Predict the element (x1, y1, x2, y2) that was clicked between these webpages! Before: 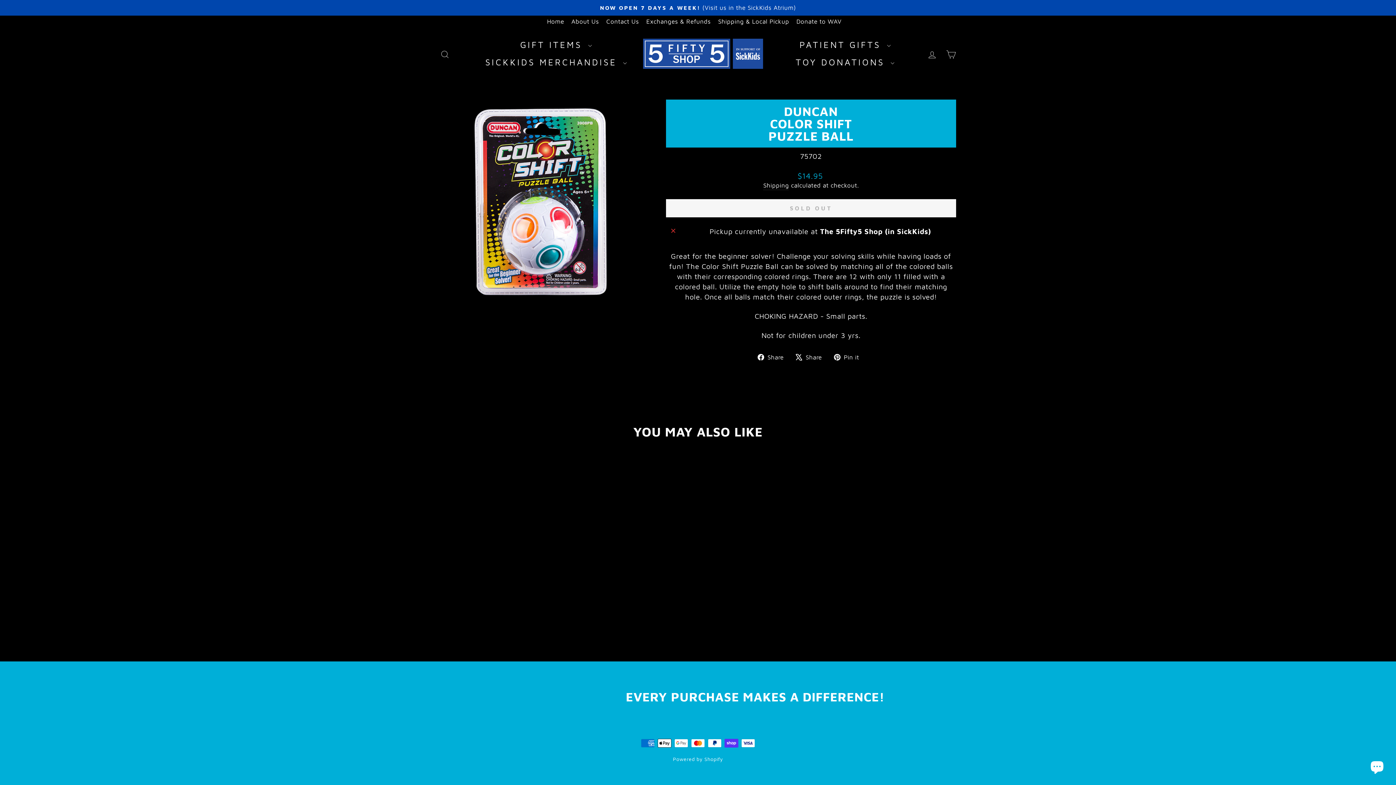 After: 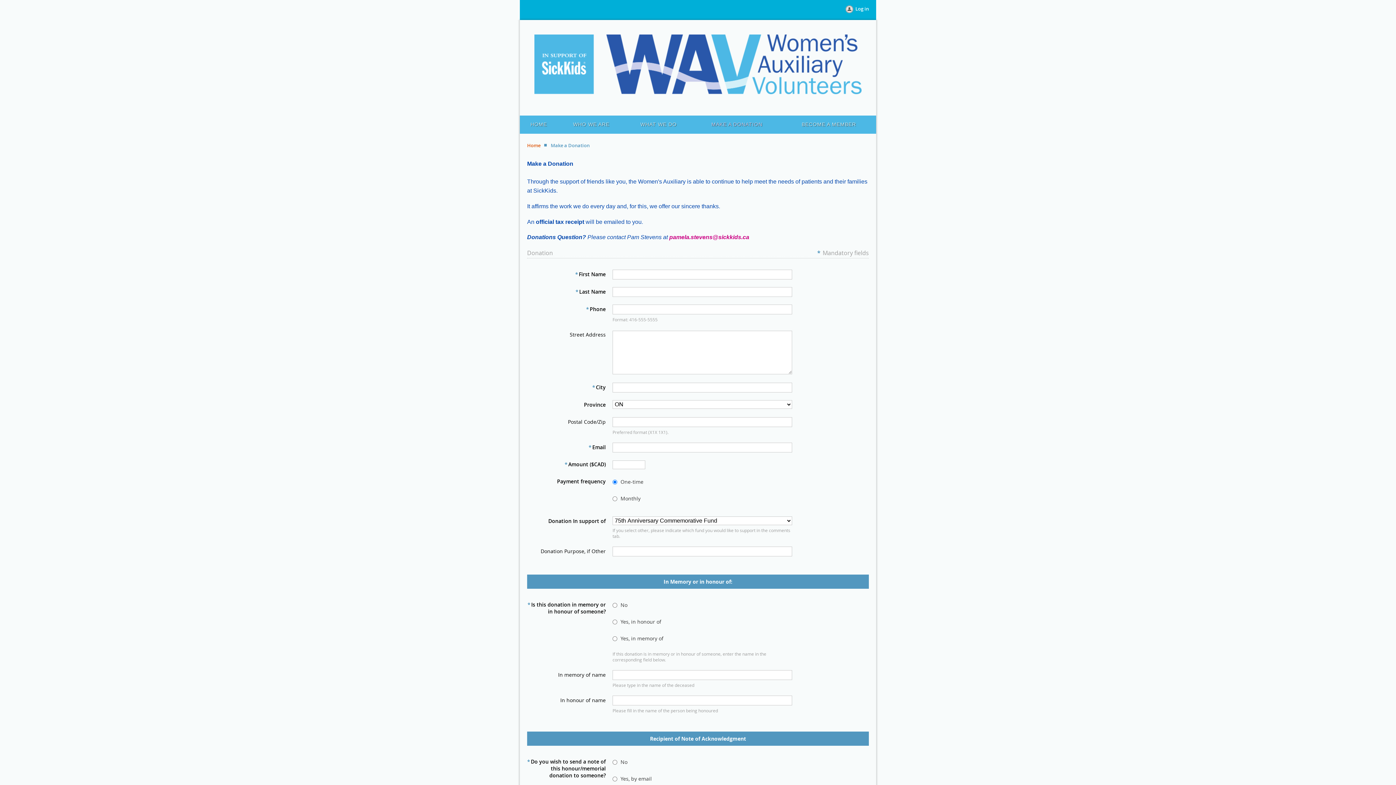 Action: label: Donate to WAV bbox: (793, 15, 845, 27)